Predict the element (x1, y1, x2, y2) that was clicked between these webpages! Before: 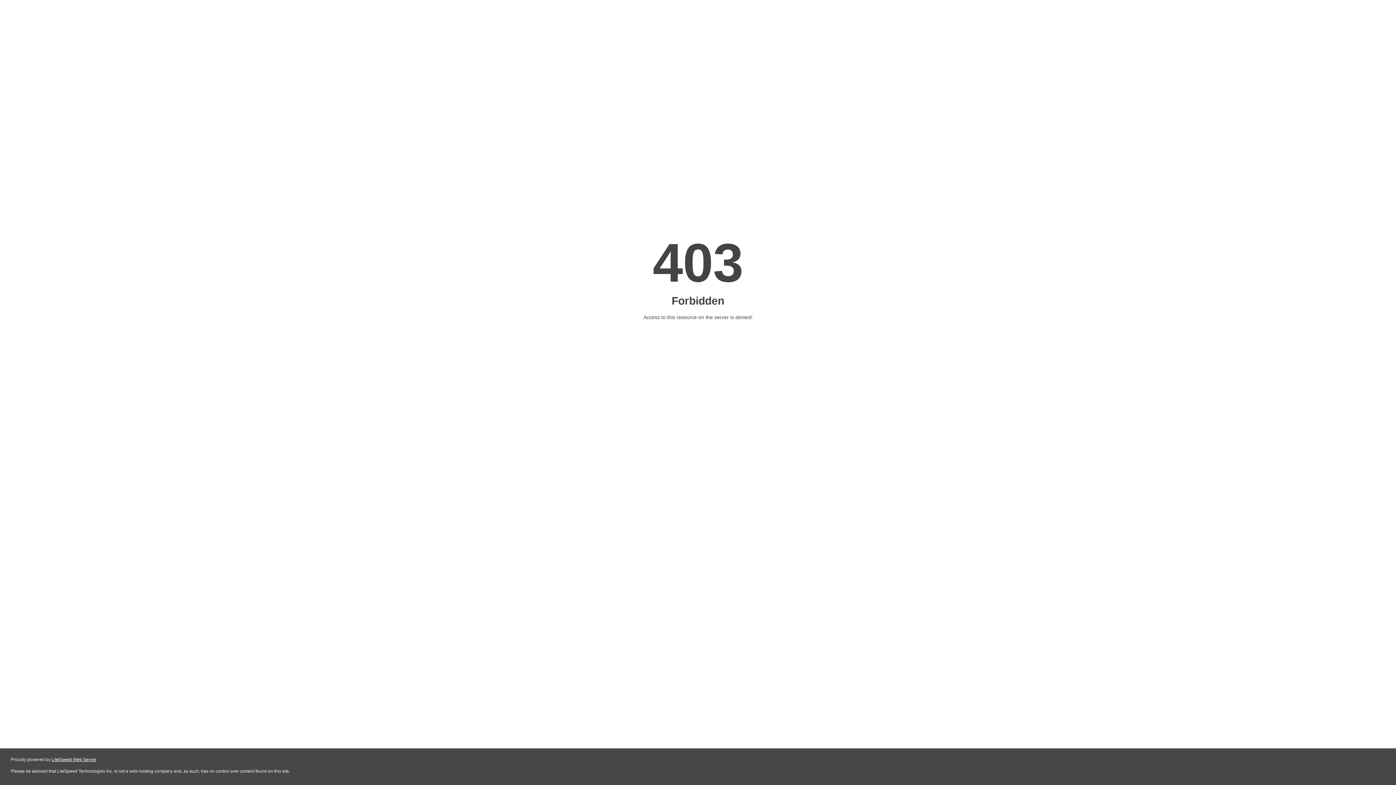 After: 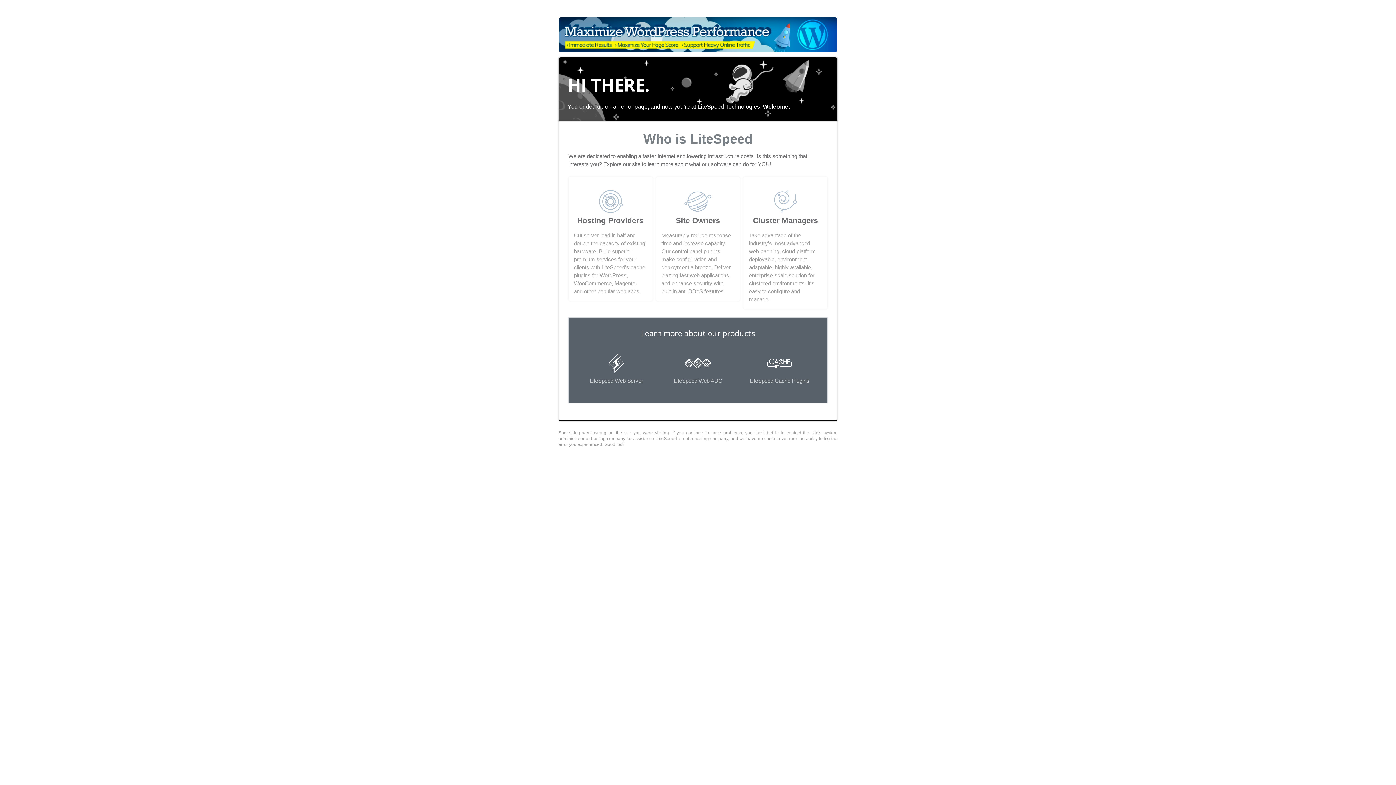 Action: bbox: (51, 757, 96, 762) label: LiteSpeed Web Server